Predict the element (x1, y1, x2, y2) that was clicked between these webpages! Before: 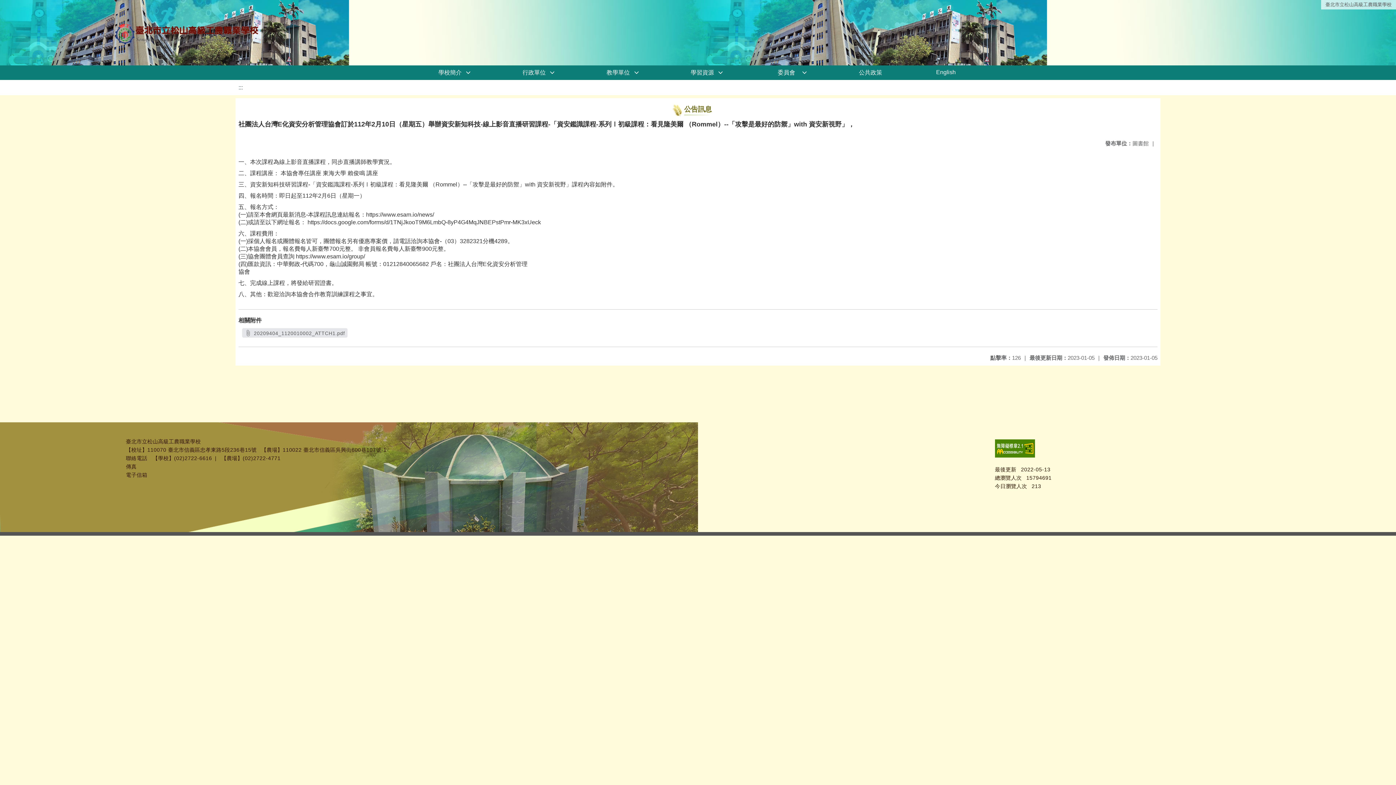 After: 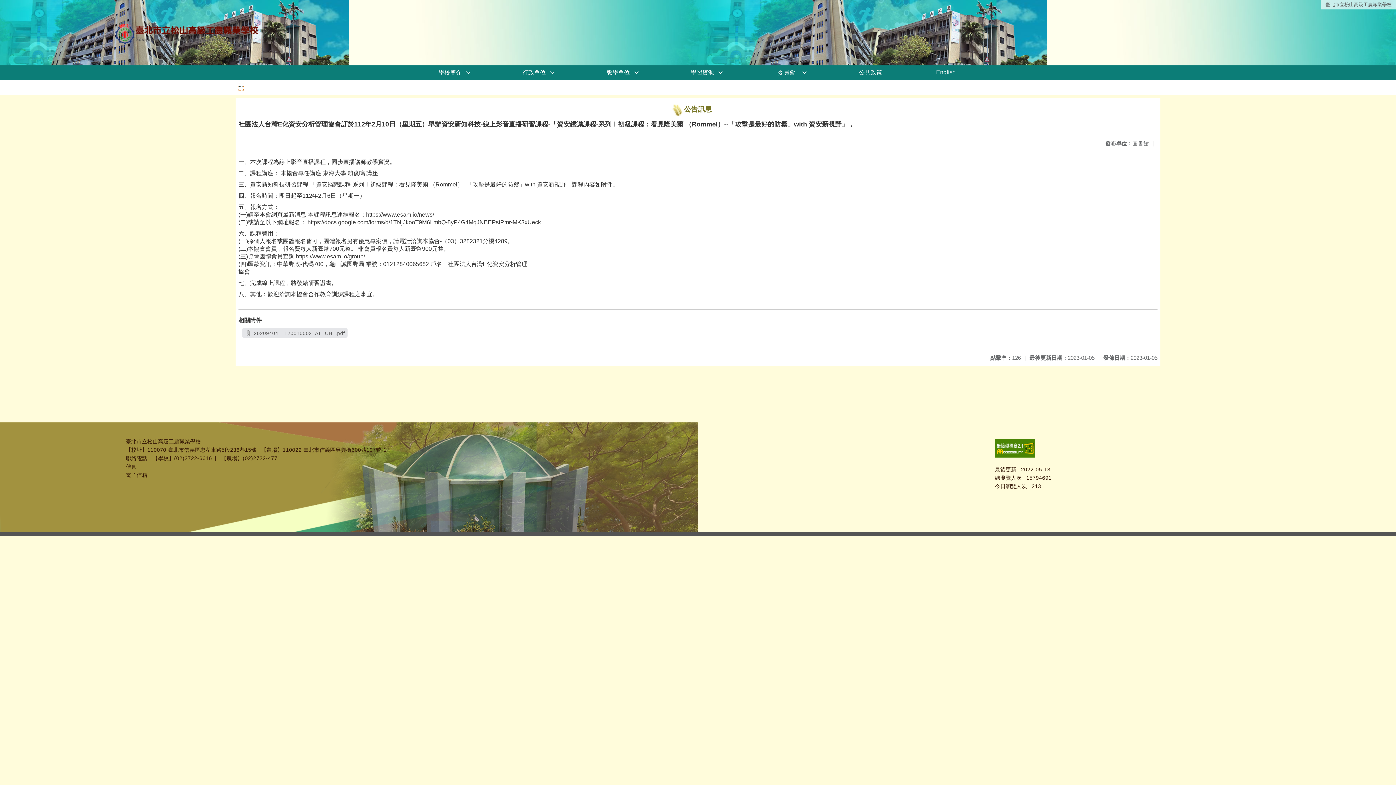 Action: label: ::: bbox: (238, 84, 242, 90)